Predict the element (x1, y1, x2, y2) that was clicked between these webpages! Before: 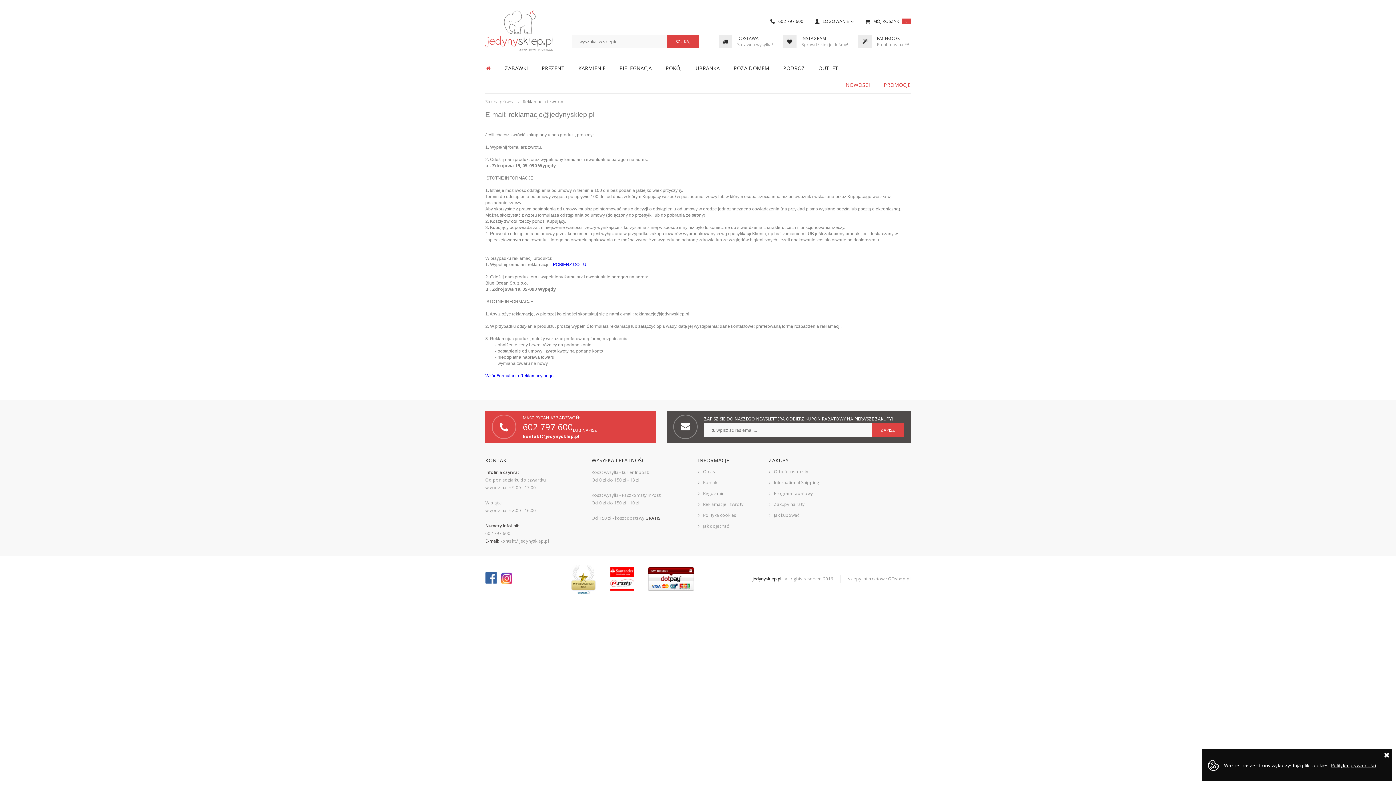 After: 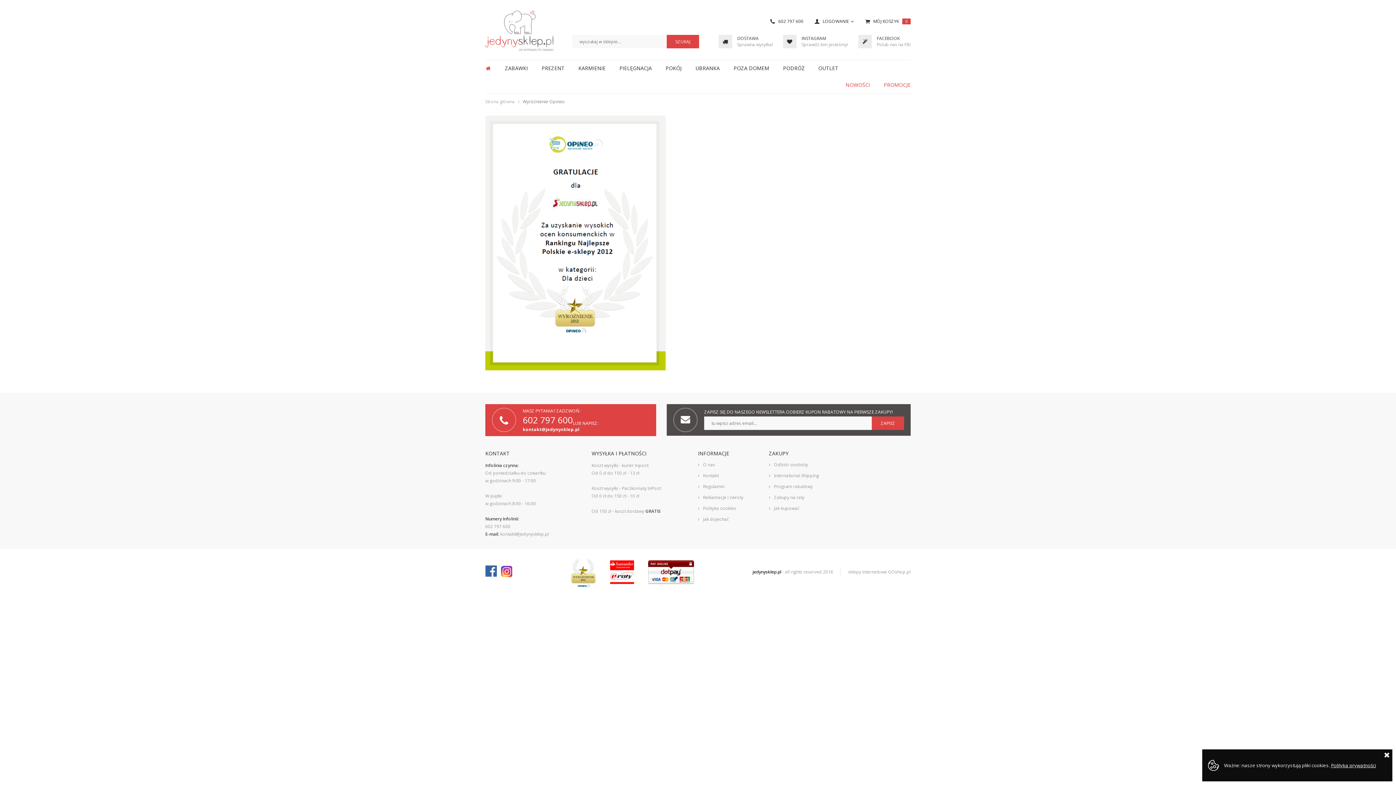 Action: bbox: (570, 565, 596, 595)